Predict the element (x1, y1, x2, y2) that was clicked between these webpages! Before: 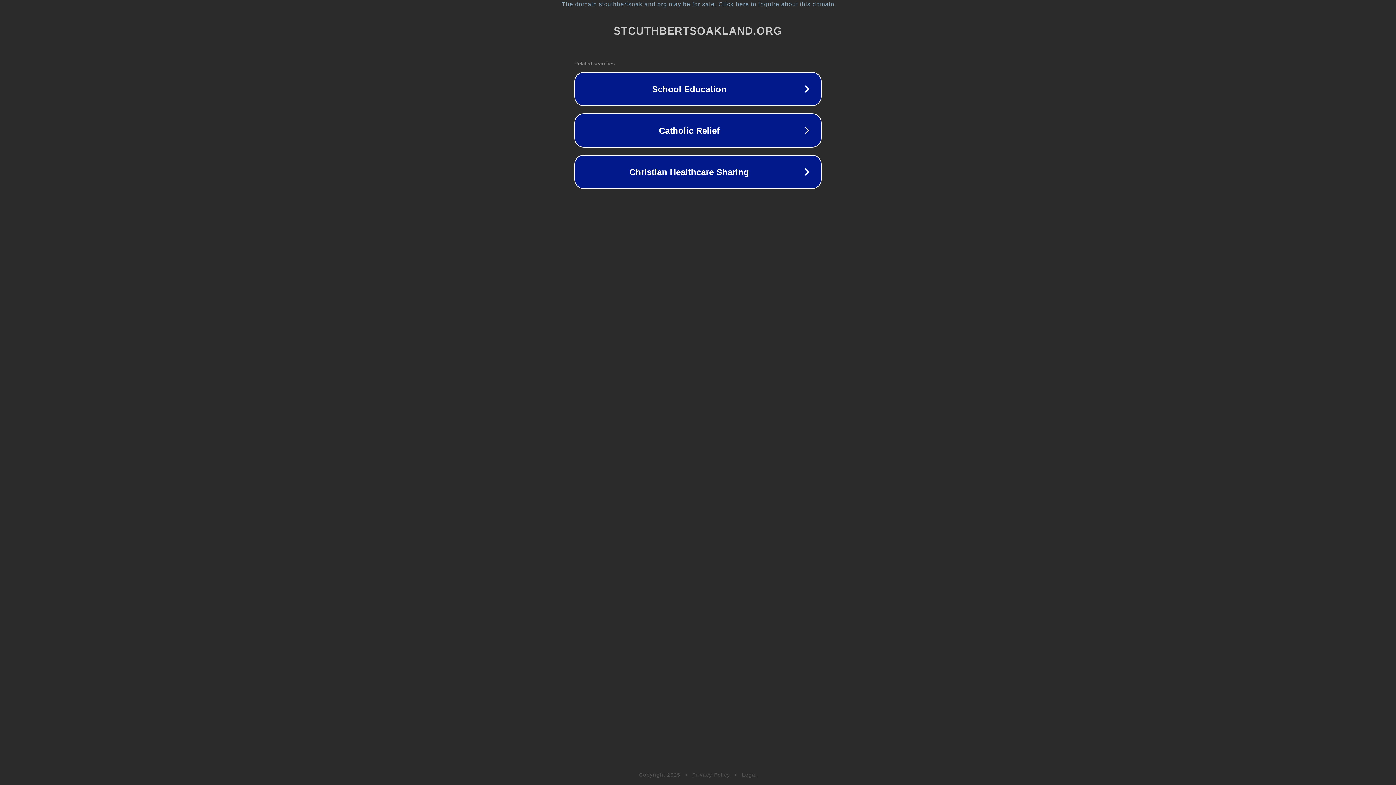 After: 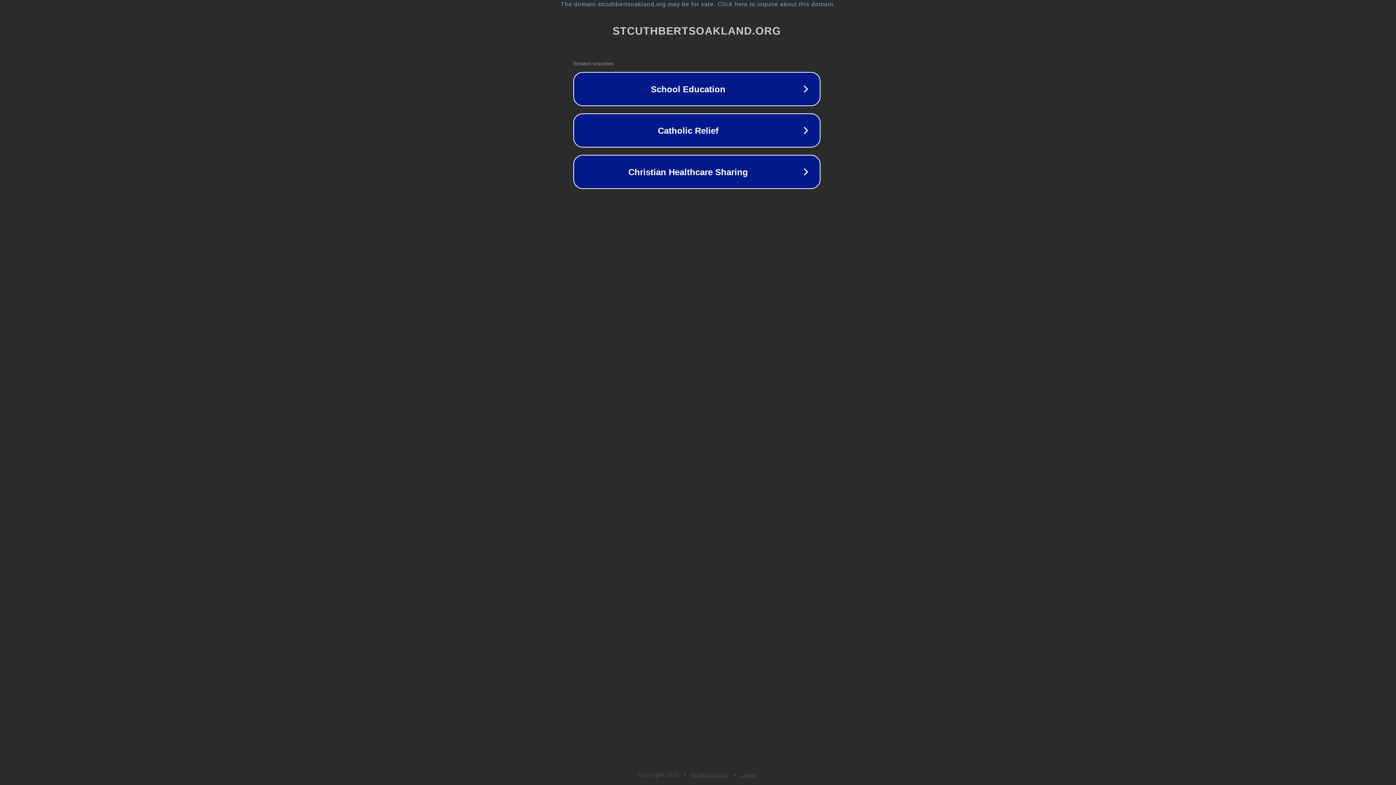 Action: label: The domain stcuthbertsoakland.org may be for sale. Click here to inquire about this domain. bbox: (1, 1, 1397, 7)